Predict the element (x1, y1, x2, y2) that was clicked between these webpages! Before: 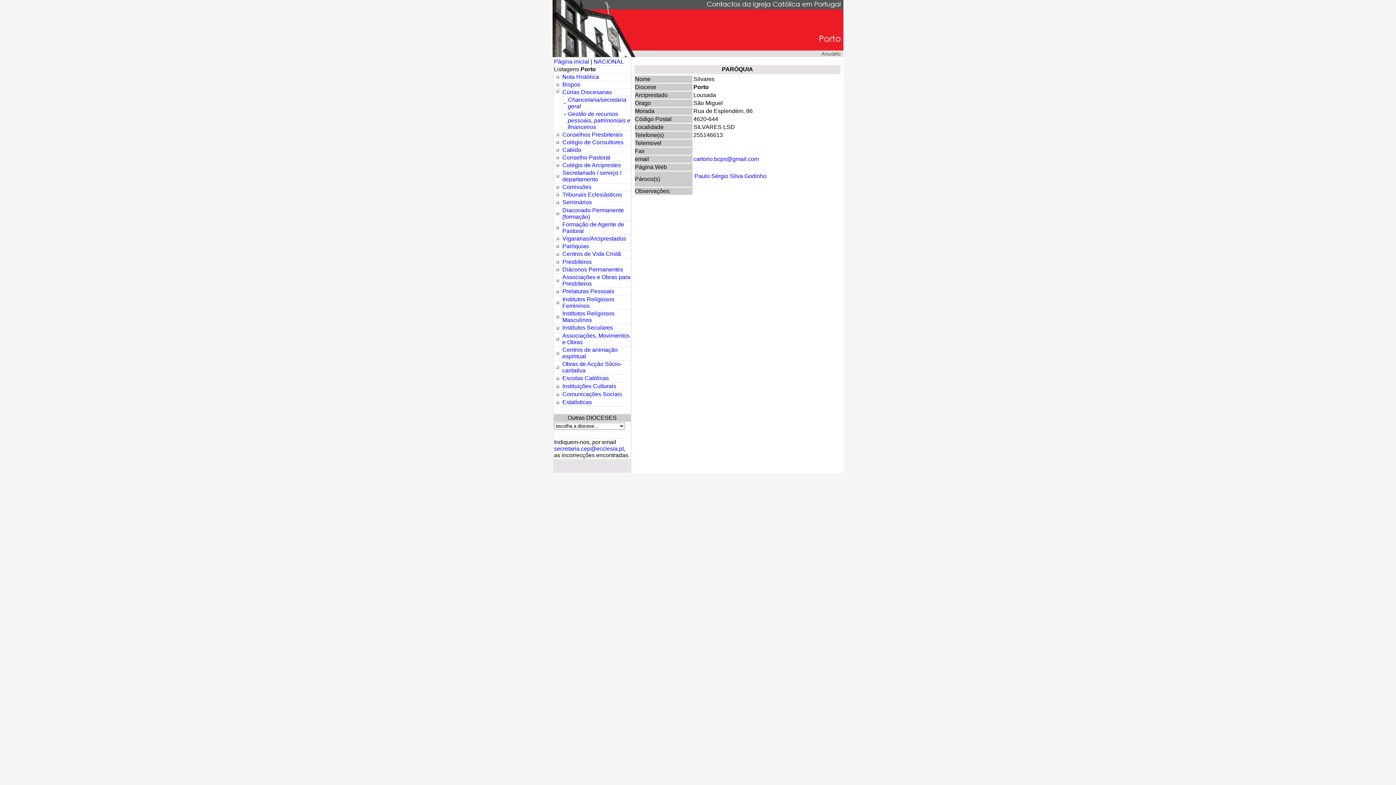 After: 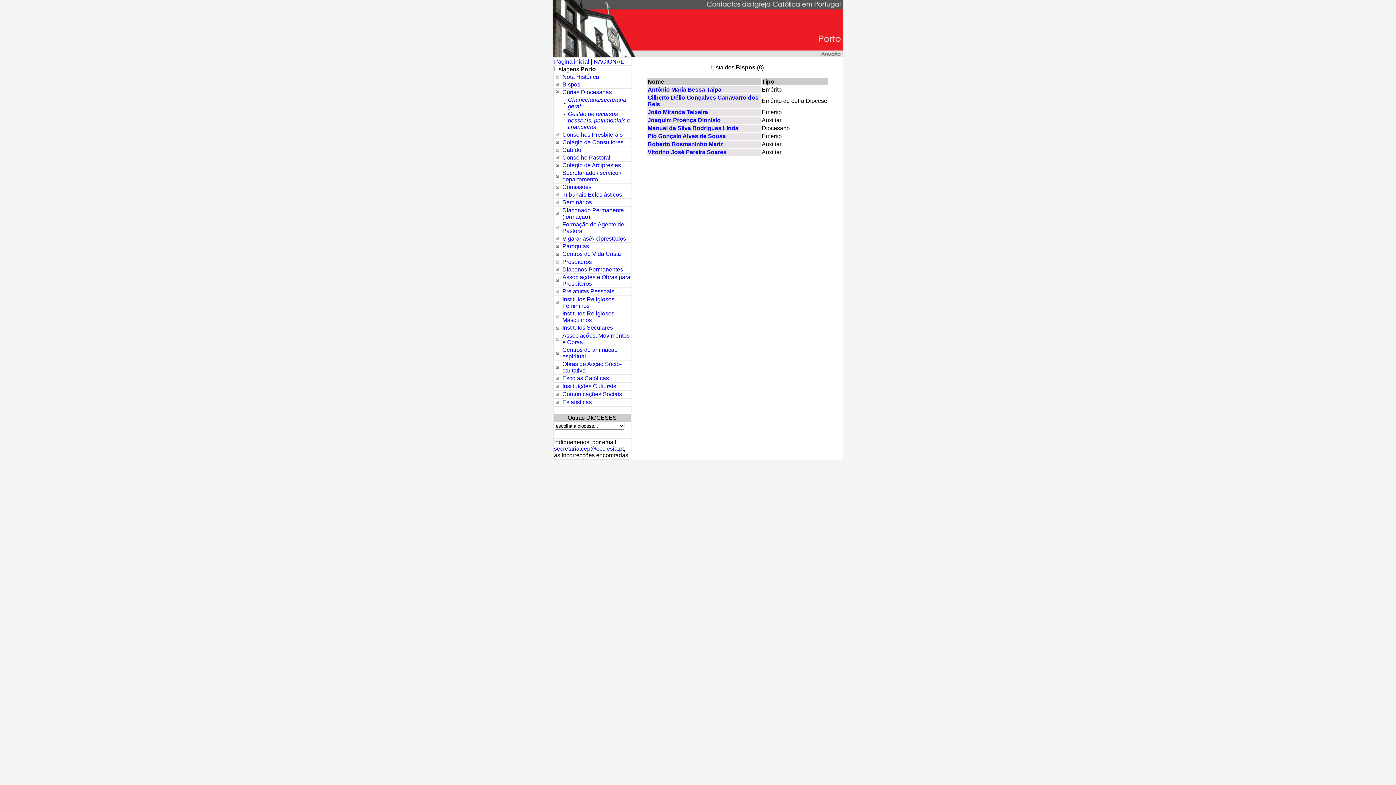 Action: label: Bispos bbox: (562, 81, 580, 87)